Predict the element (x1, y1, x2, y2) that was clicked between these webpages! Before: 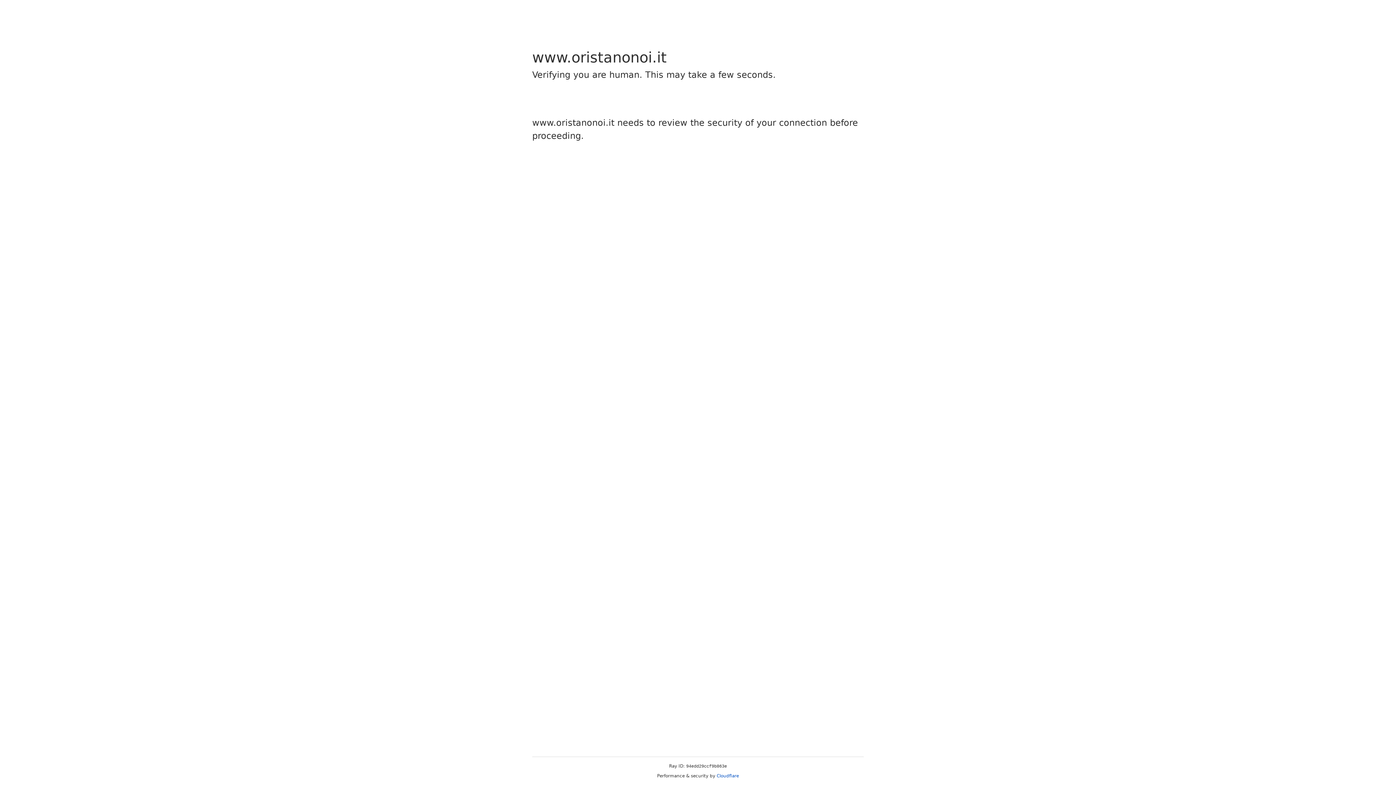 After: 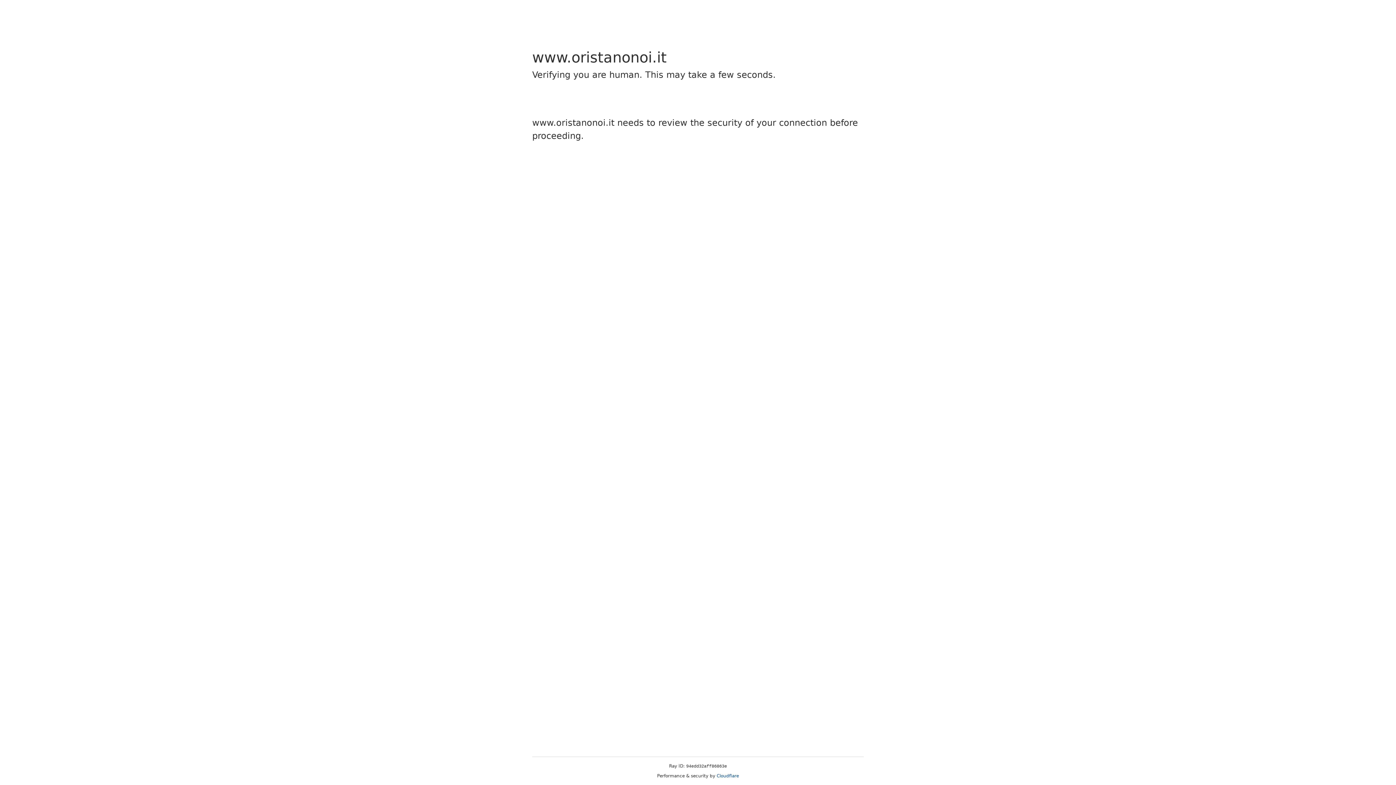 Action: bbox: (716, 773, 739, 778) label: Cloudflare